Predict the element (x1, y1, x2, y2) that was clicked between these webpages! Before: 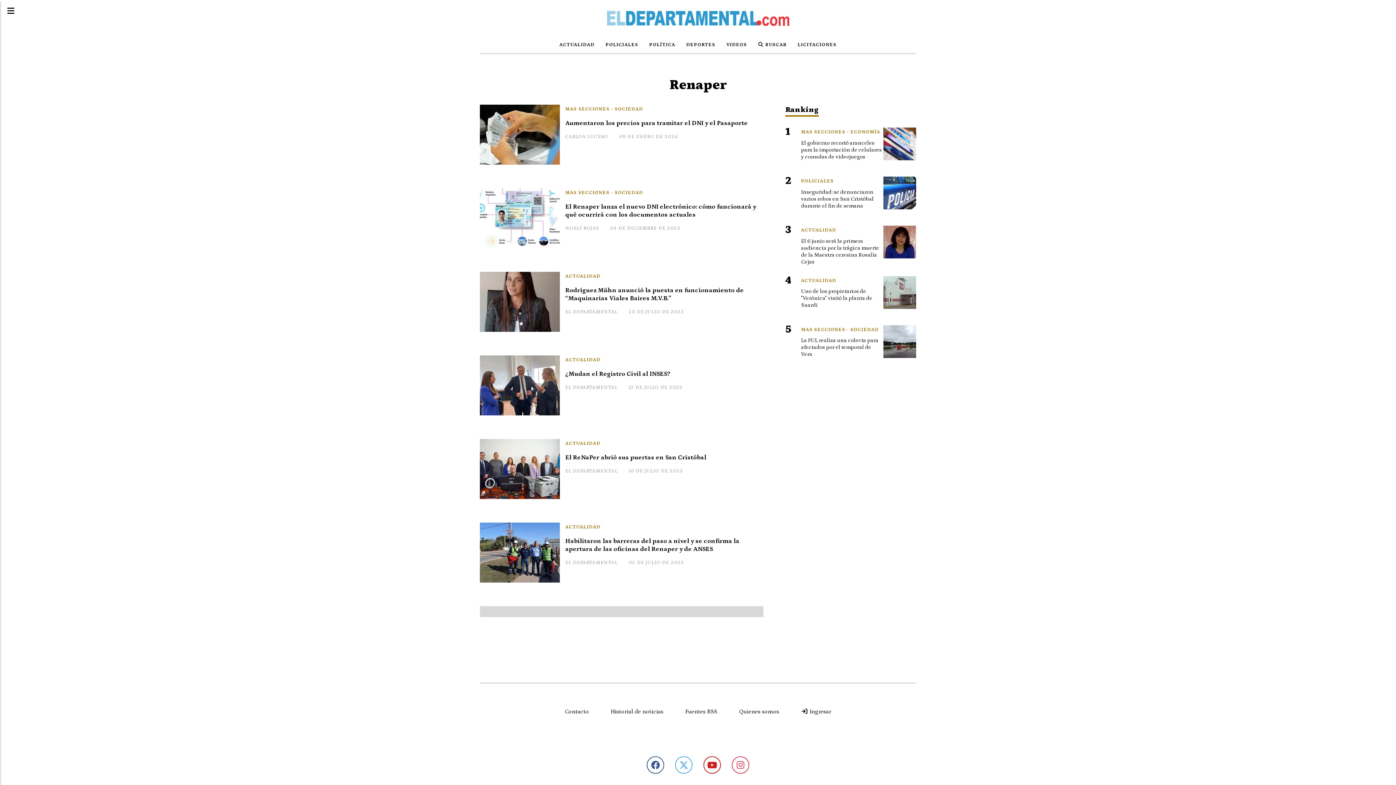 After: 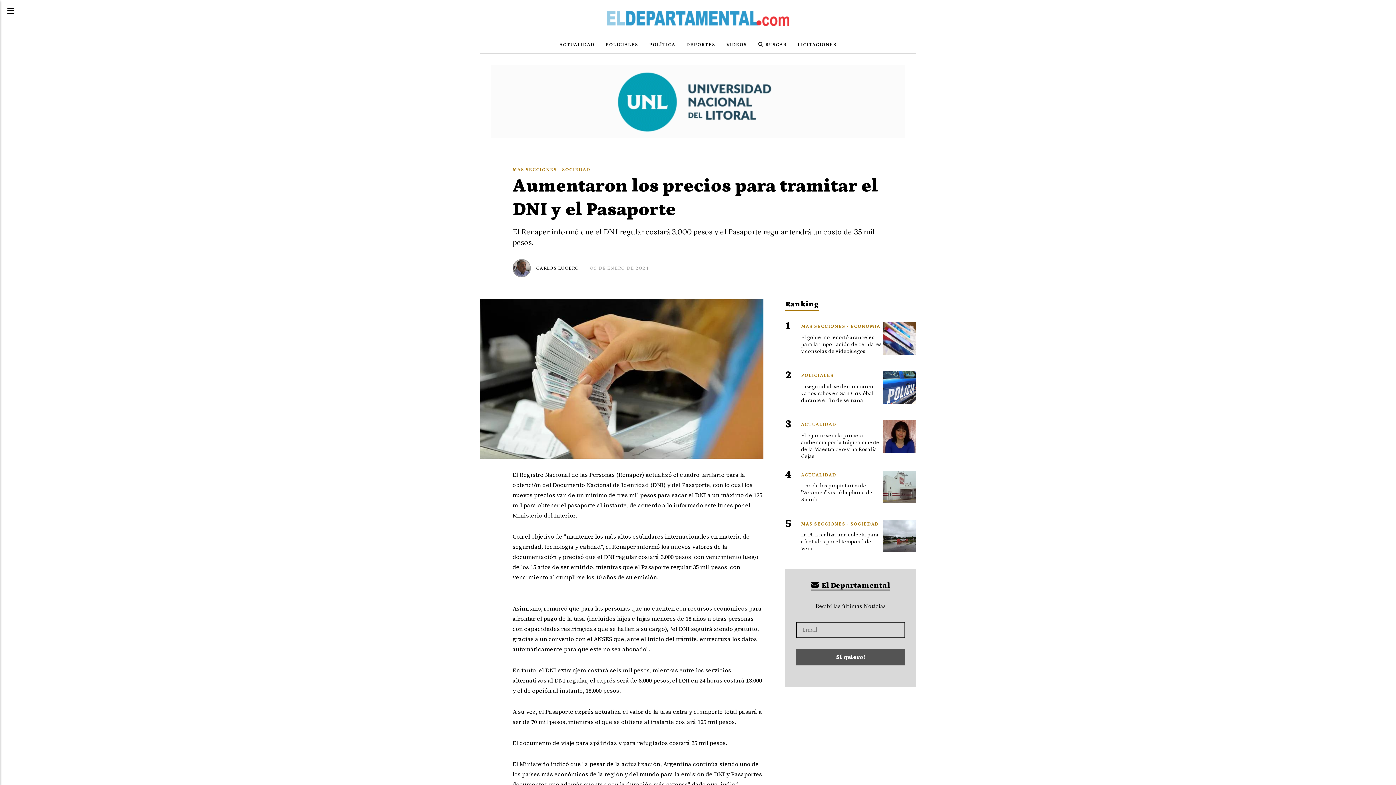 Action: bbox: (480, 104, 560, 164)